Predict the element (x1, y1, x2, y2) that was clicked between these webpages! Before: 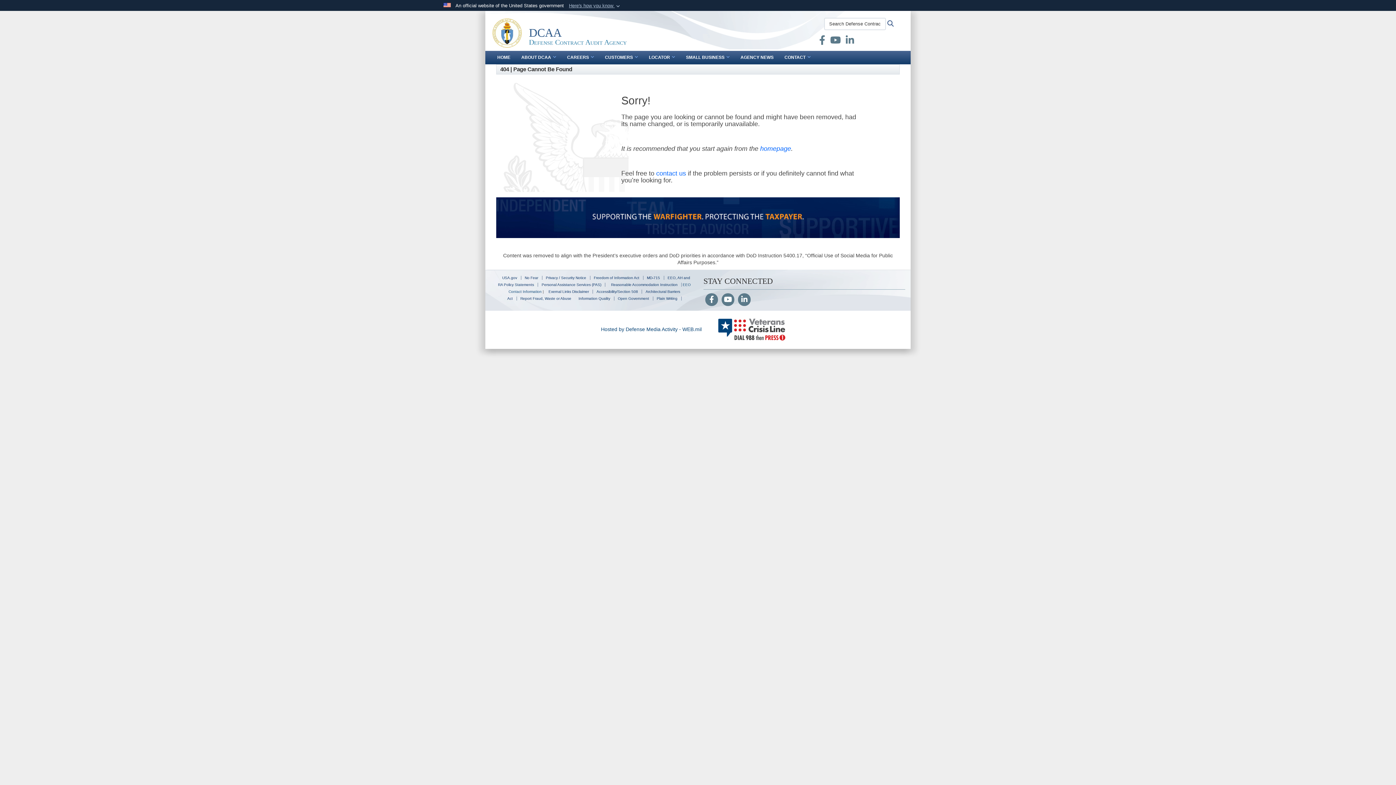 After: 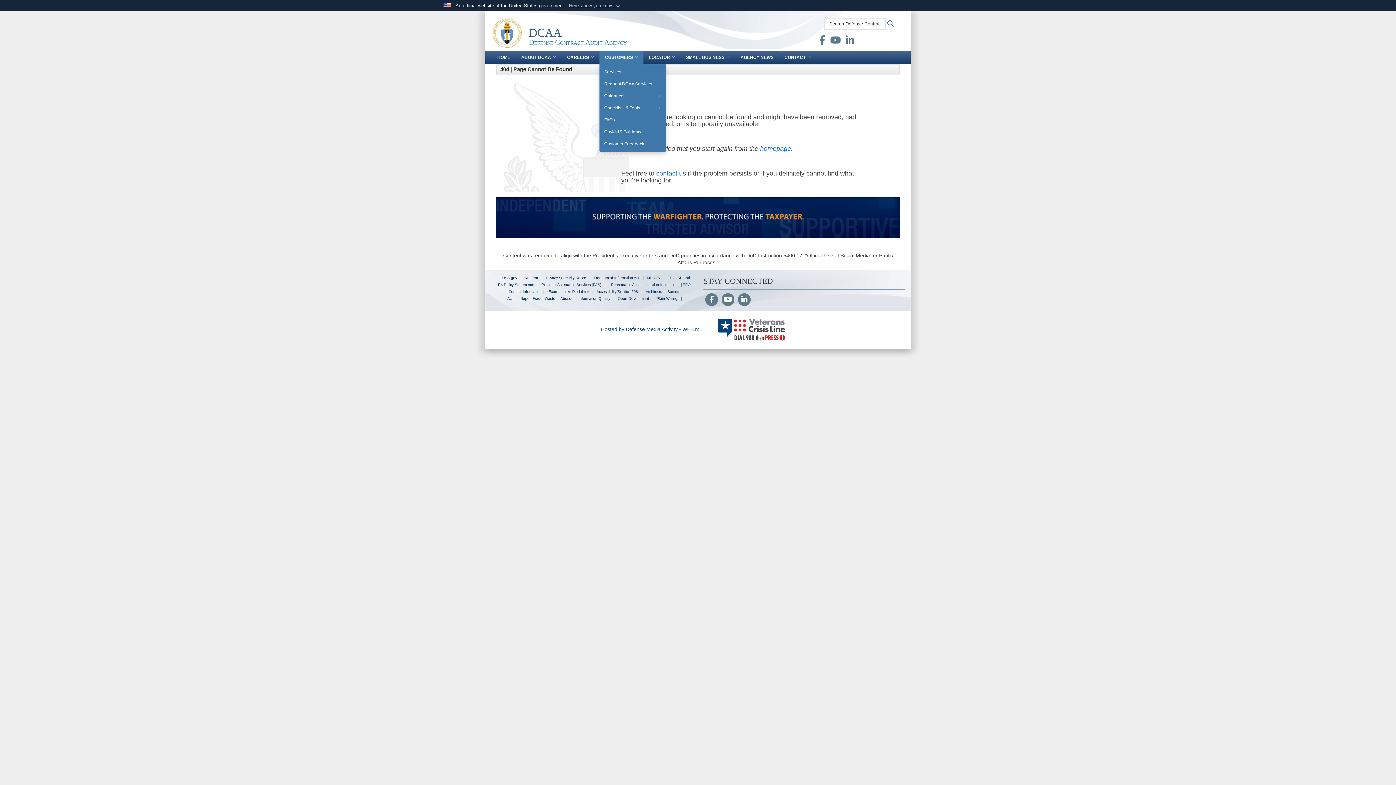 Action: bbox: (599, 50, 643, 64) label: CUSTOMERS